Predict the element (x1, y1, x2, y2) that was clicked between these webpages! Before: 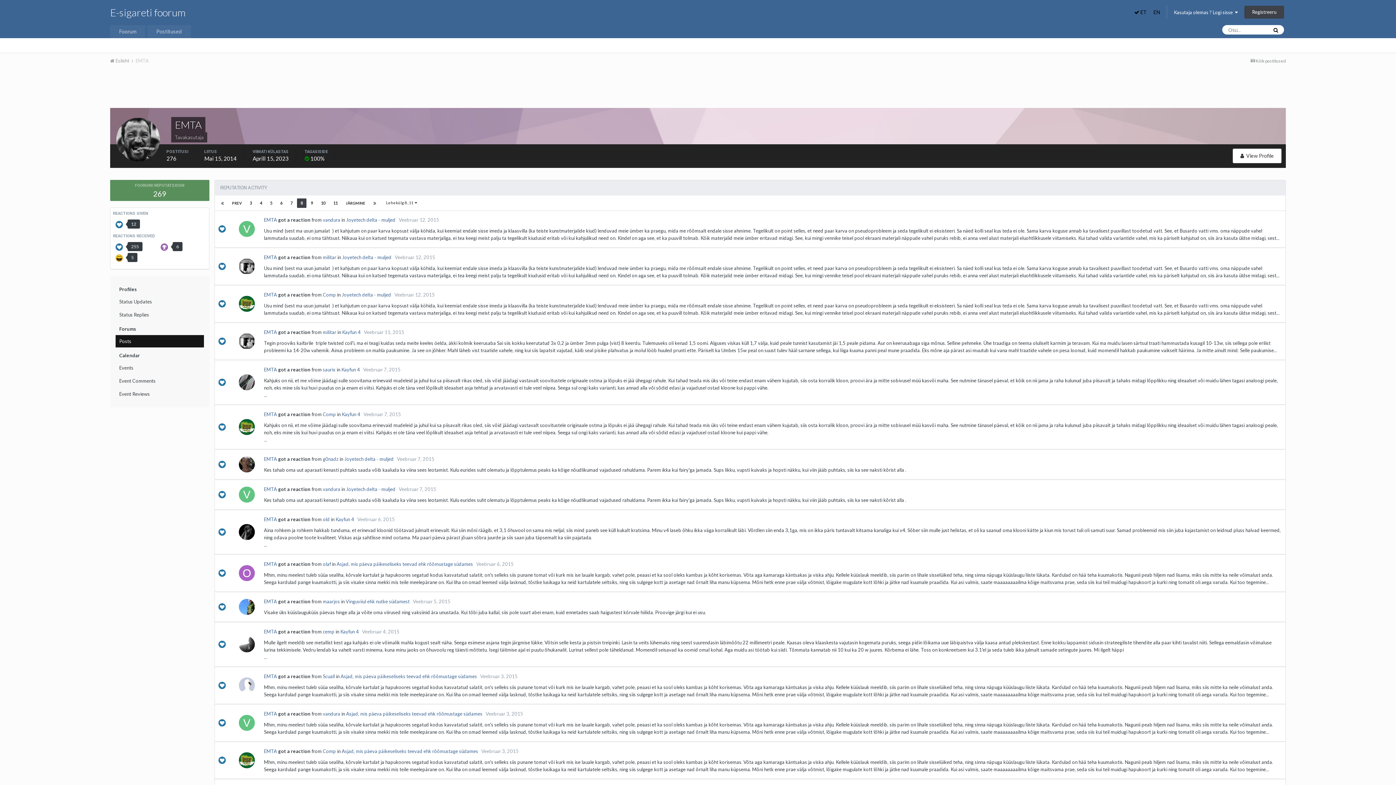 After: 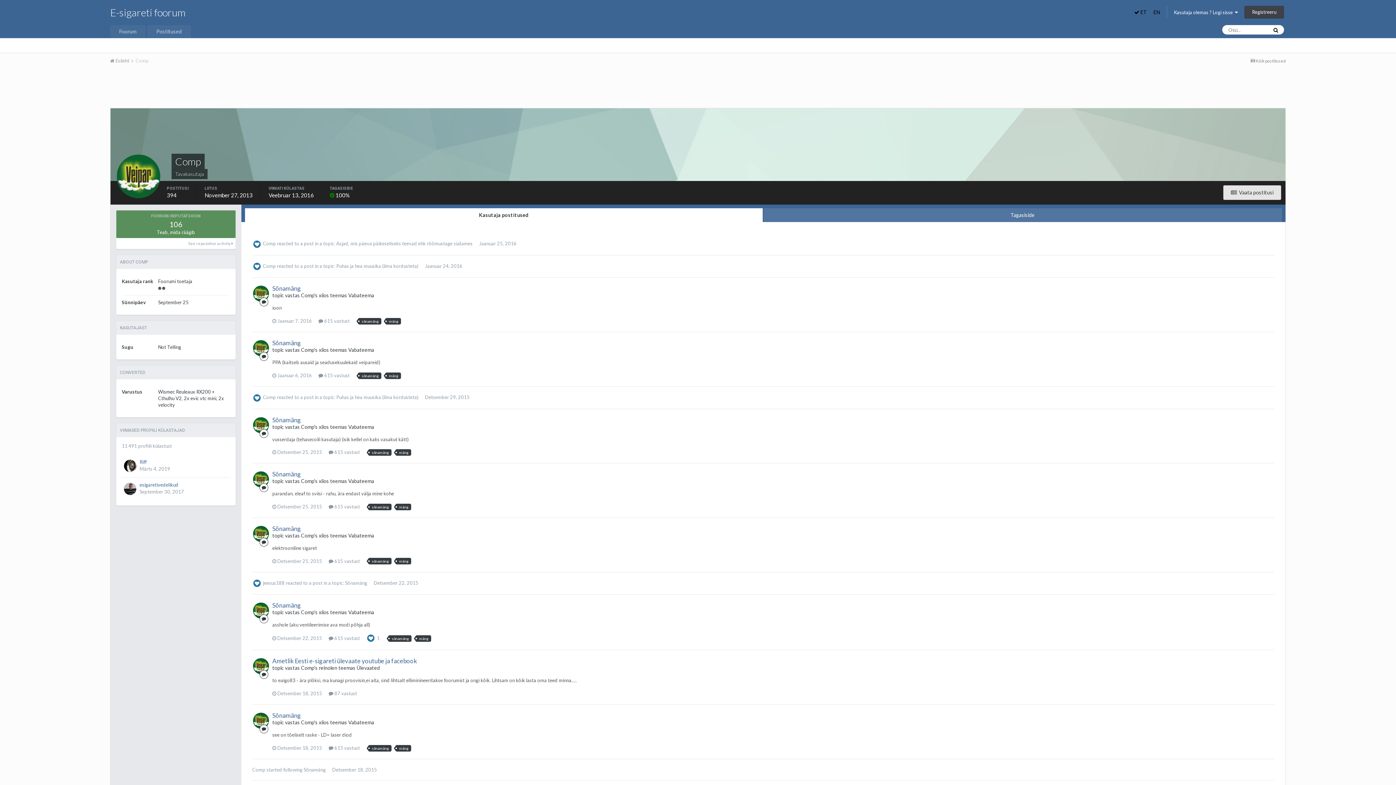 Action: bbox: (238, 419, 254, 435)